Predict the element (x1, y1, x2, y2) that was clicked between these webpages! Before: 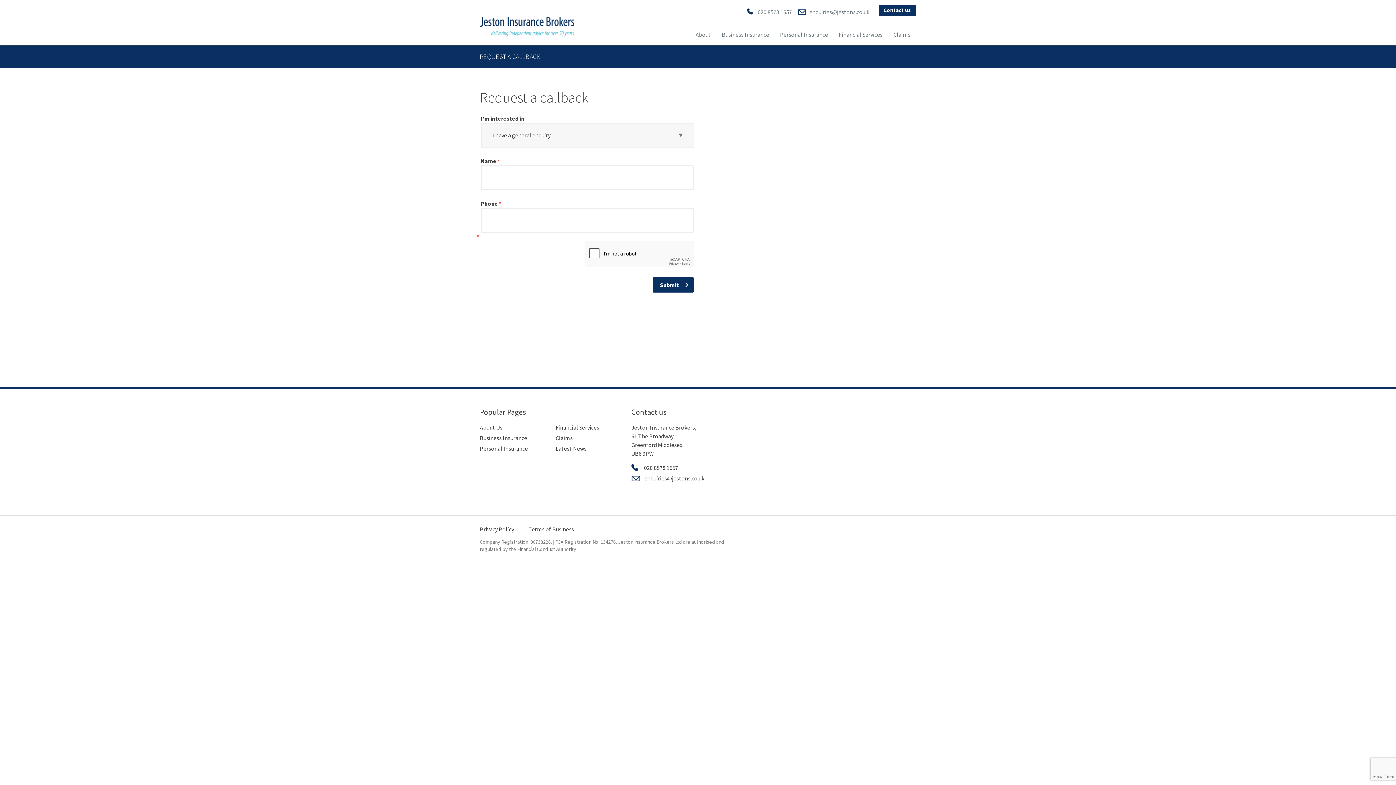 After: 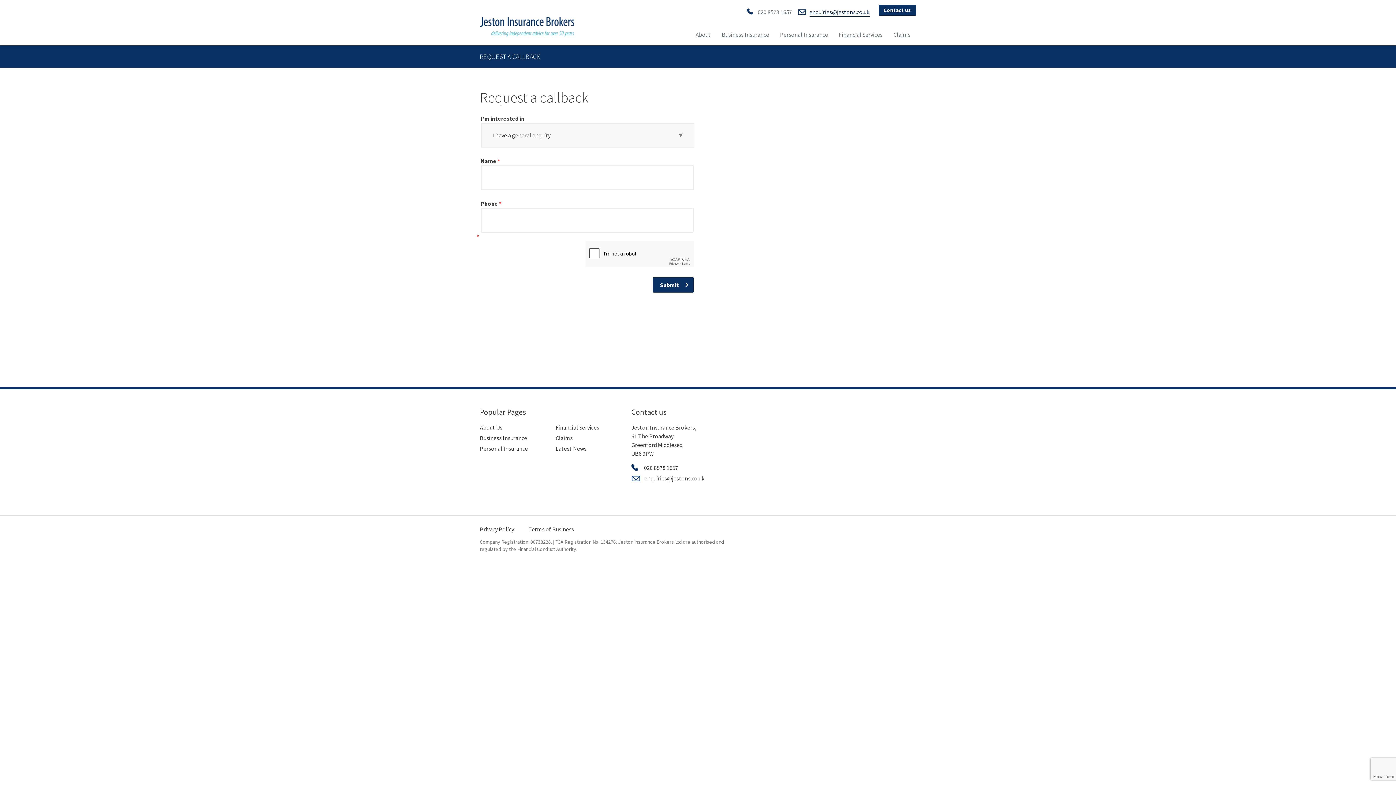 Action: label: enquiries@jestons.co.uk bbox: (809, 7, 869, 16)